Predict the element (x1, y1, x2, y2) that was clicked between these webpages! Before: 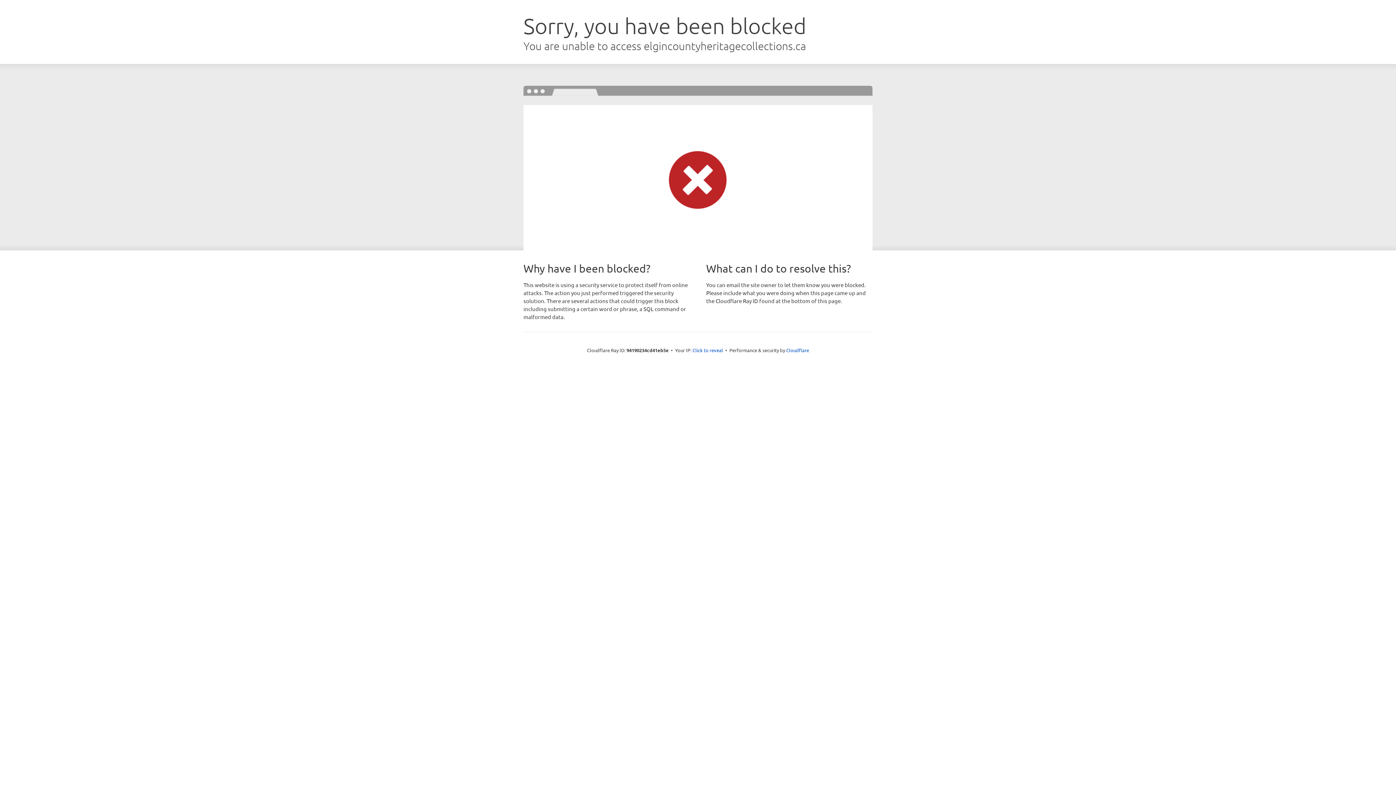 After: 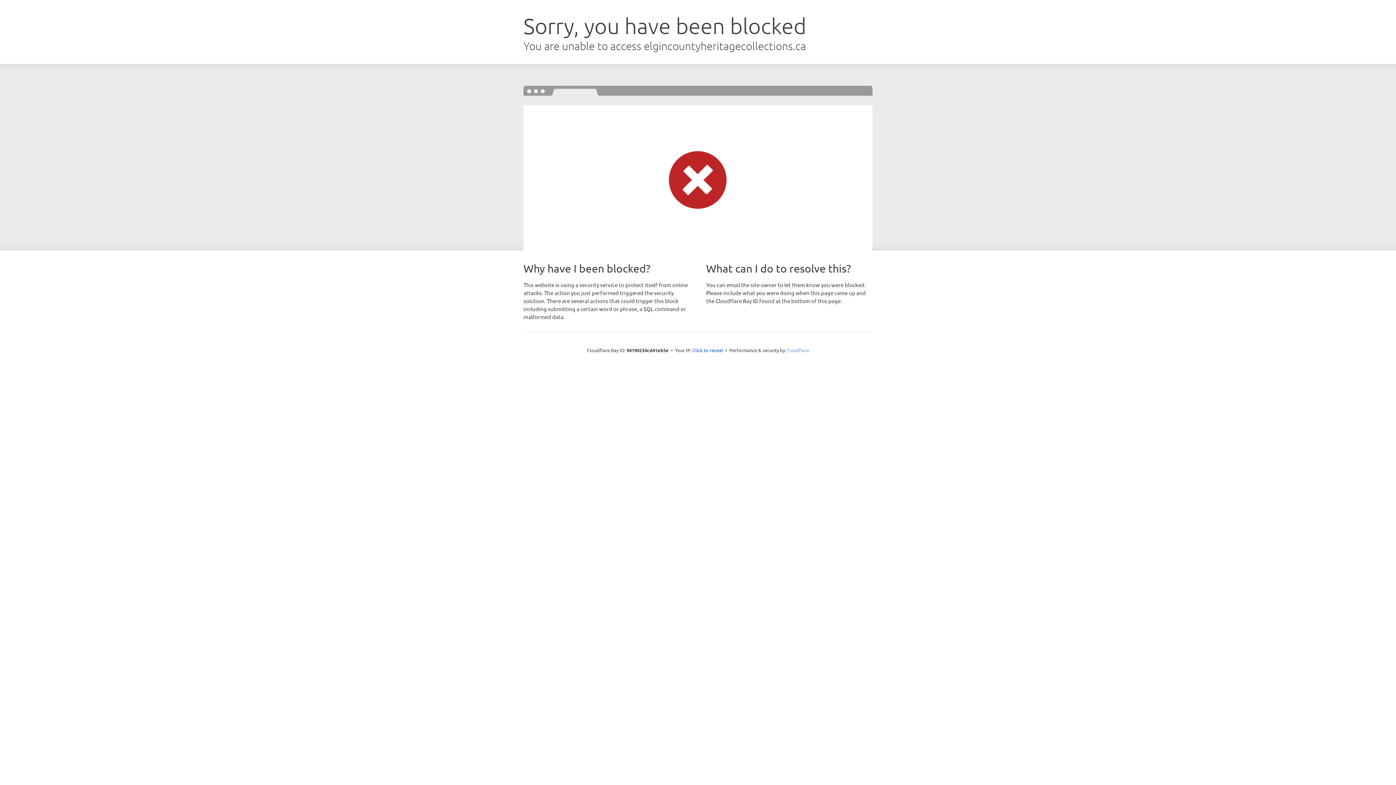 Action: bbox: (786, 347, 809, 353) label: Cloudflare